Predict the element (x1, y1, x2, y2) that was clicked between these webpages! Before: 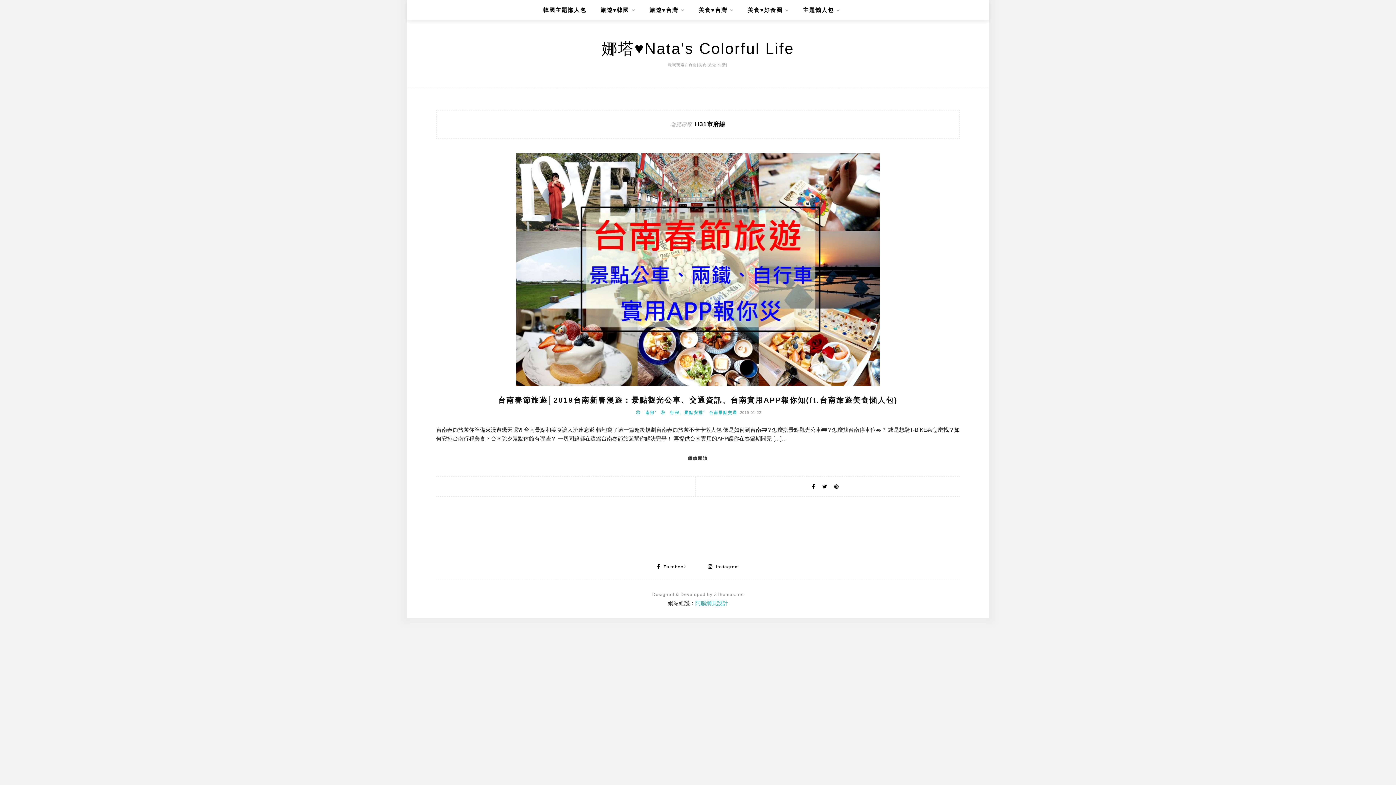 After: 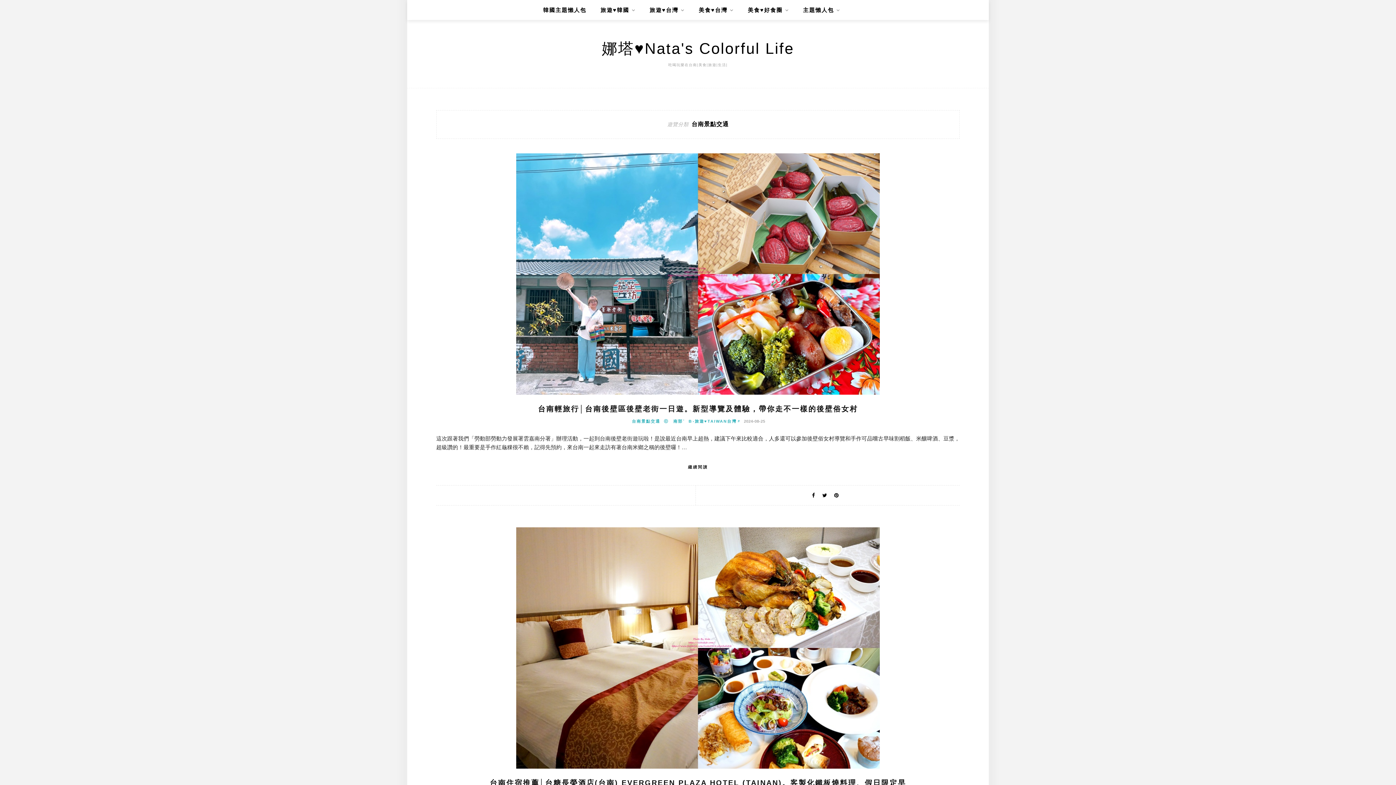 Action: label: 台南景點交通 bbox: (709, 410, 737, 415)